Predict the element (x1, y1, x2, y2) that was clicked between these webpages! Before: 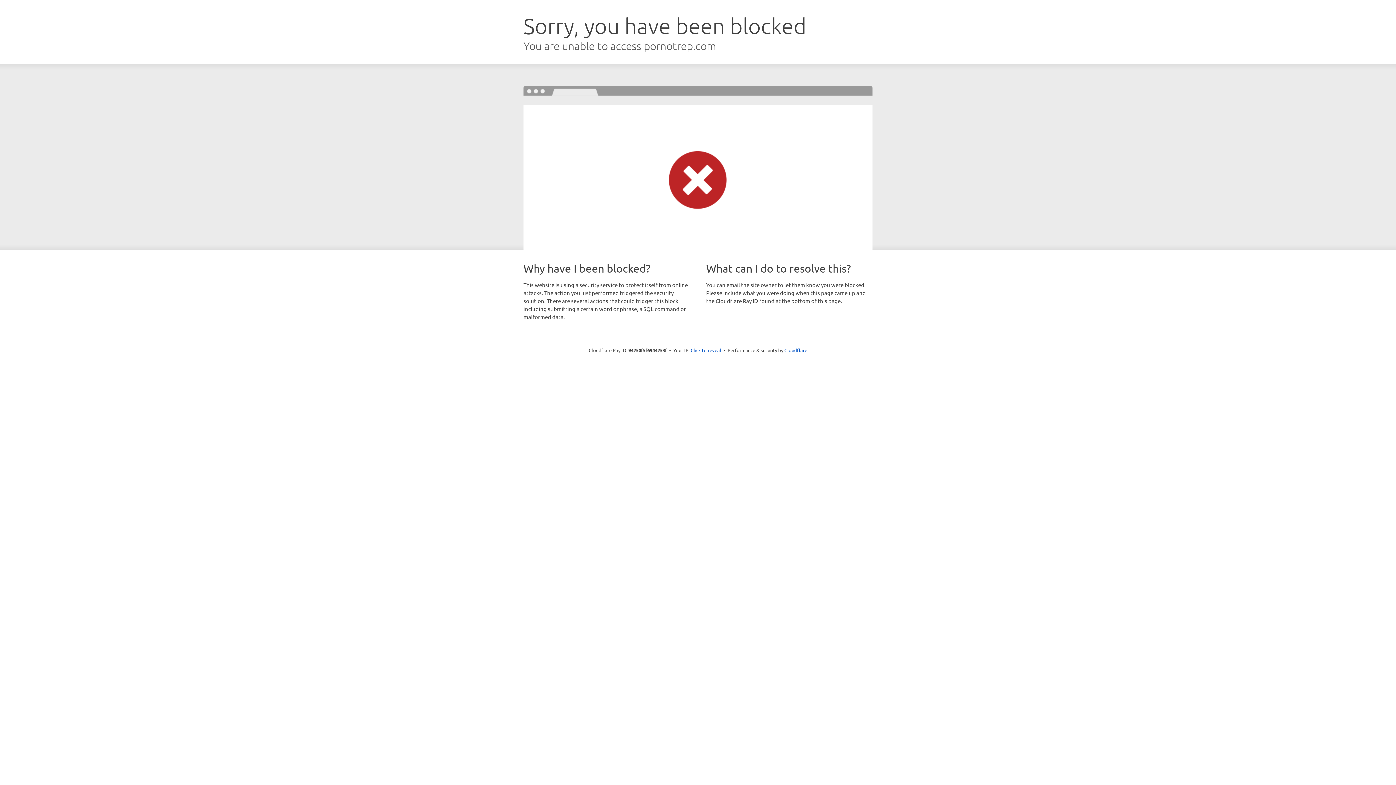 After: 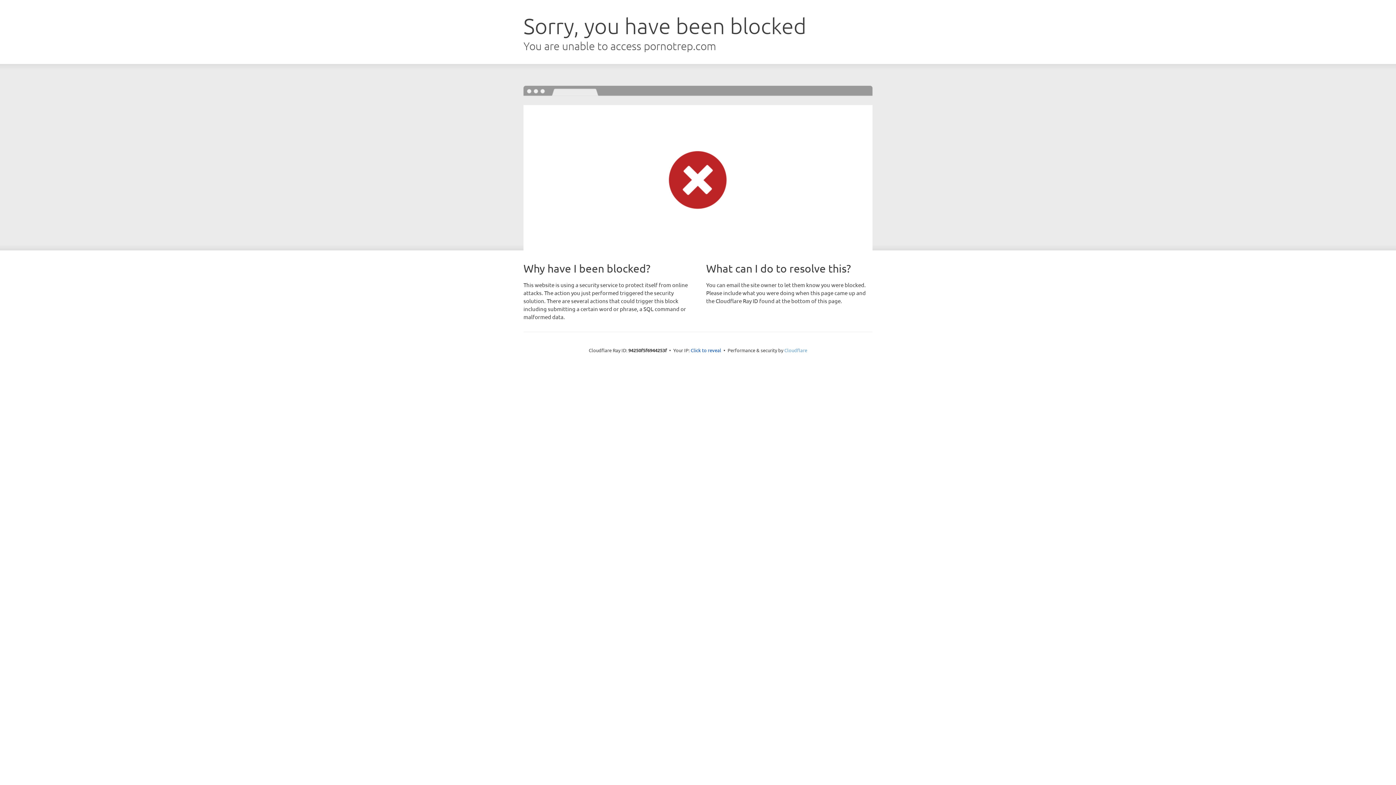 Action: bbox: (784, 347, 807, 353) label: Cloudflare